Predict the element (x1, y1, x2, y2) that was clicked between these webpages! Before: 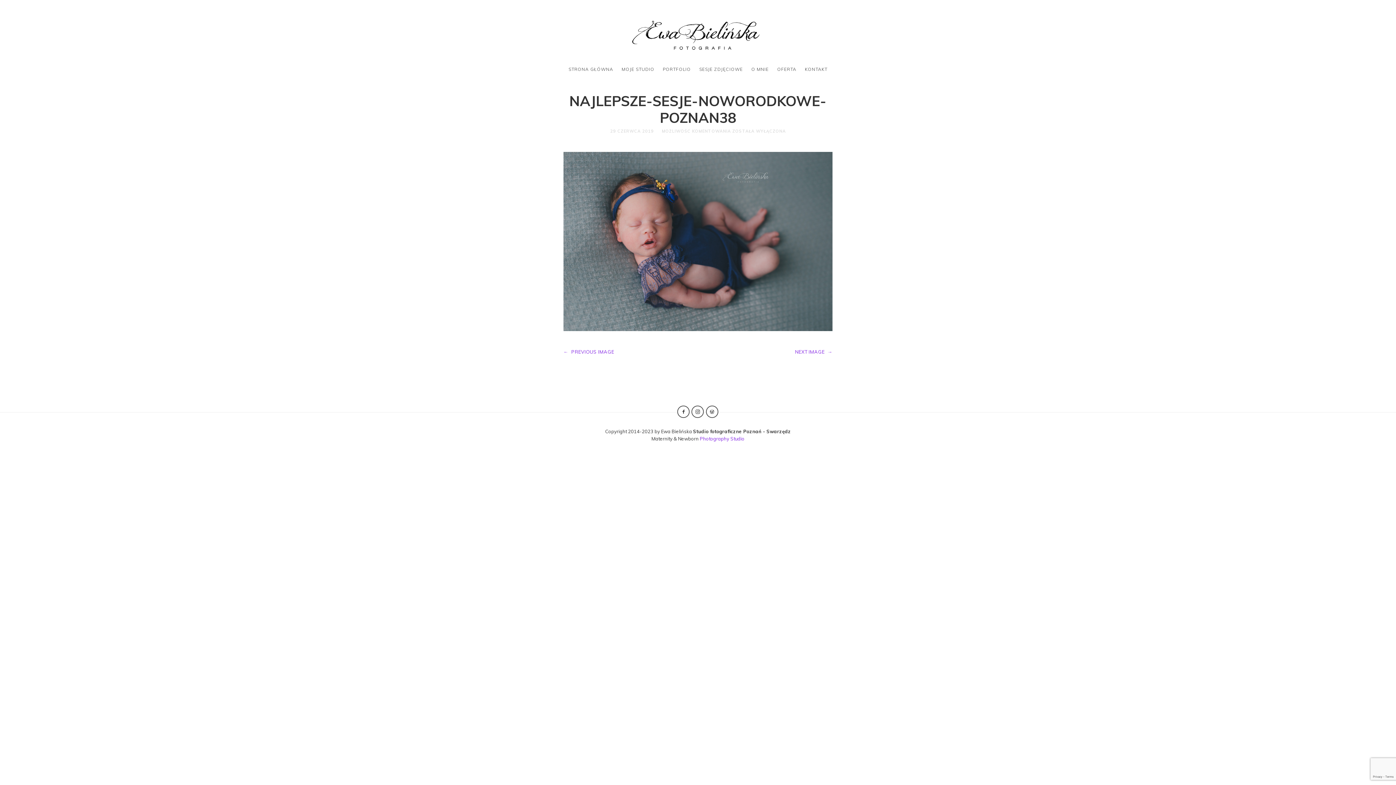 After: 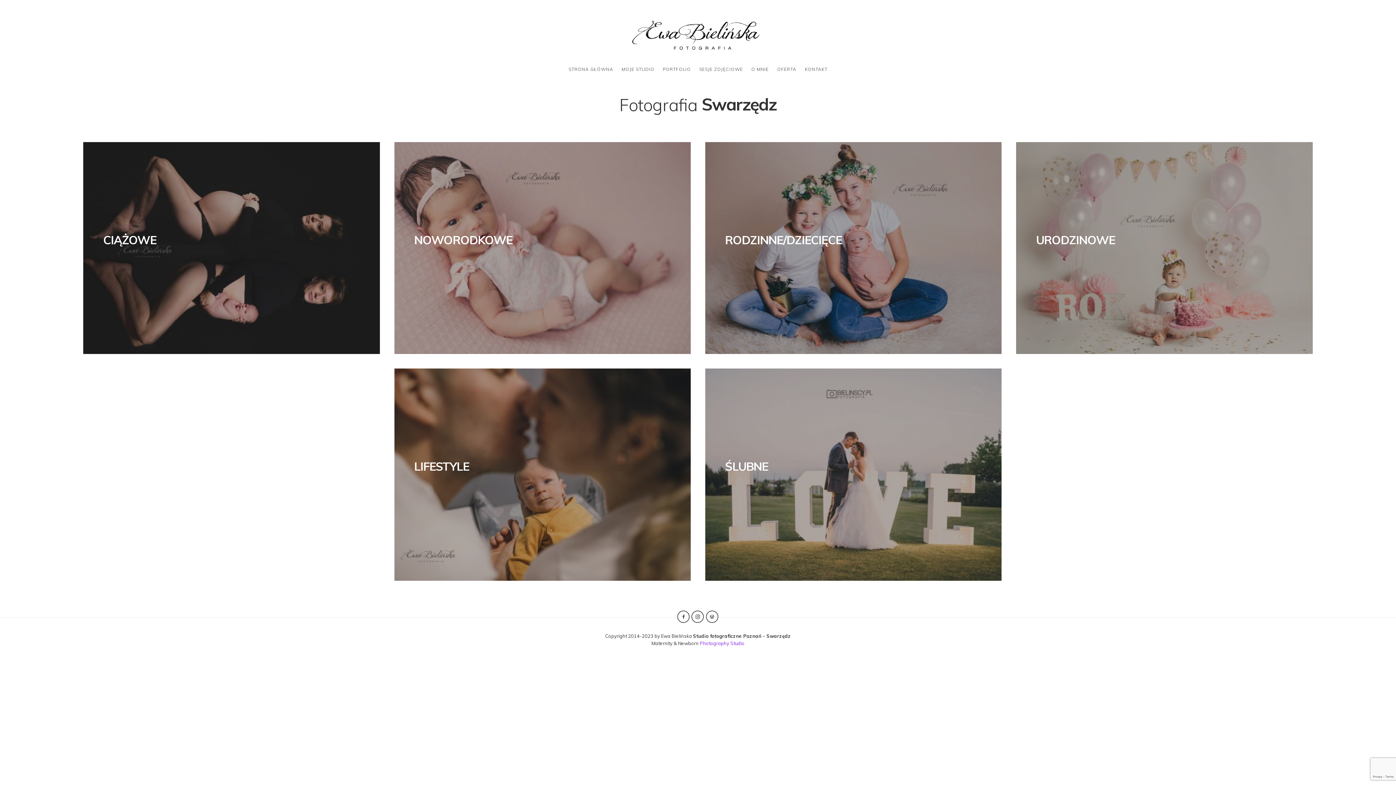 Action: label: PORTFOLIO bbox: (659, 59, 694, 78)